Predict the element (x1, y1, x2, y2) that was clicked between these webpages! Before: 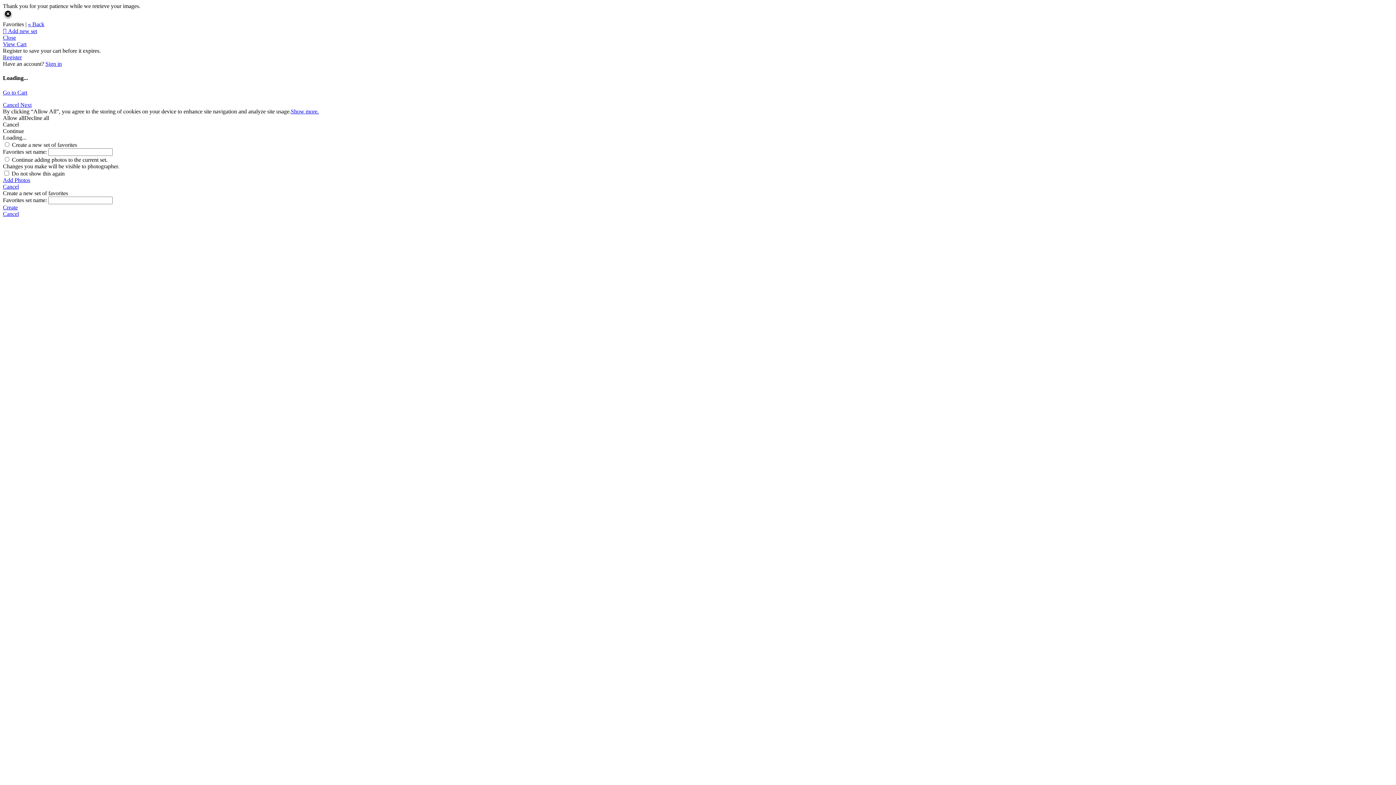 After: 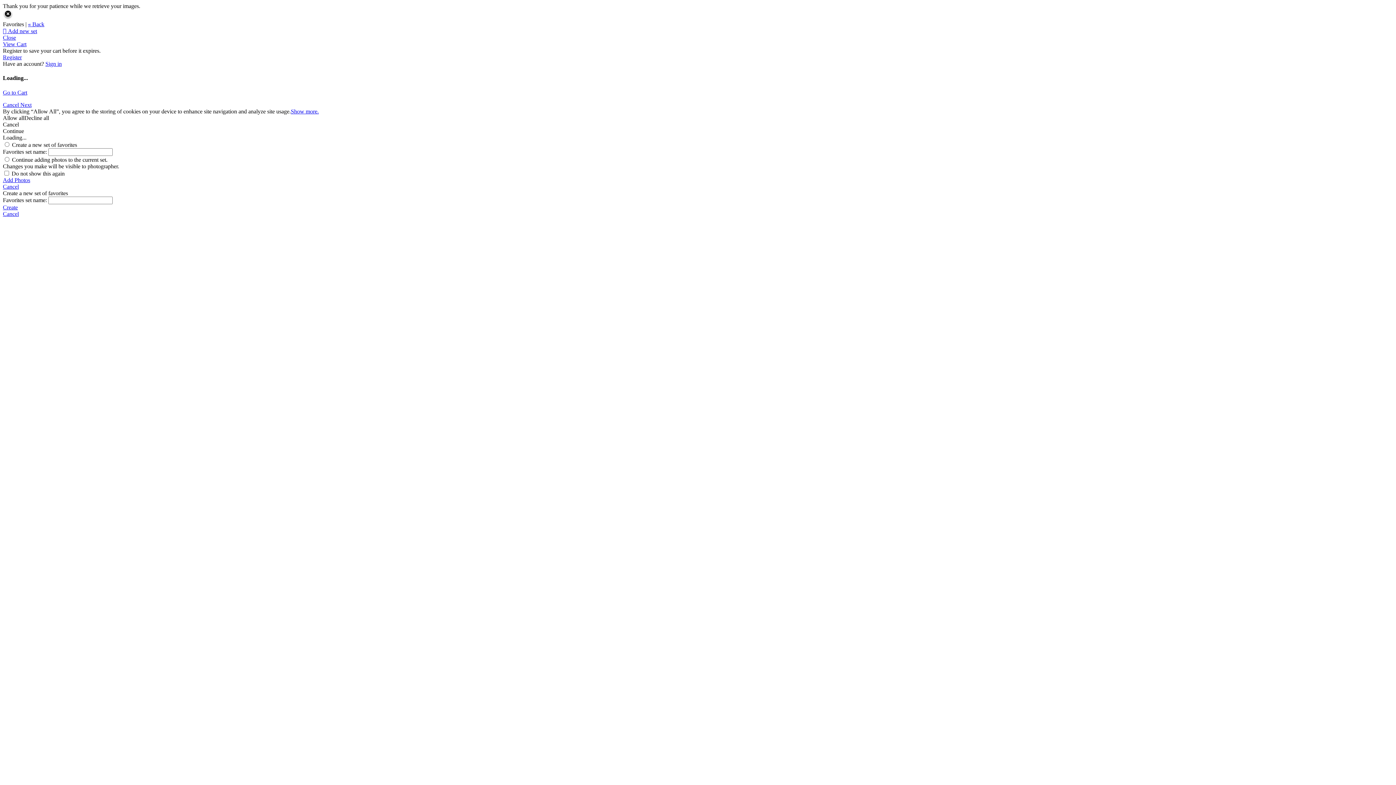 Action: bbox: (20, 101, 31, 107) label: Next